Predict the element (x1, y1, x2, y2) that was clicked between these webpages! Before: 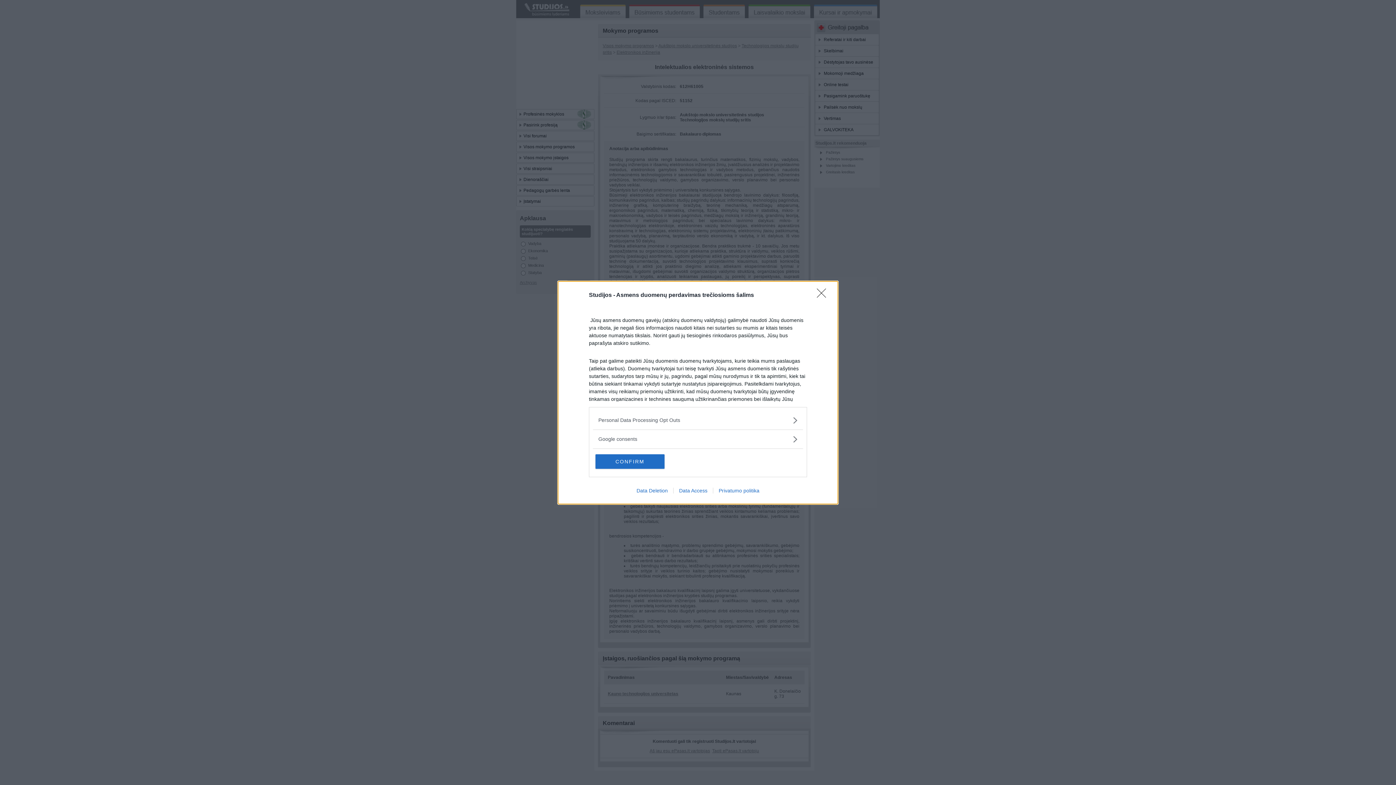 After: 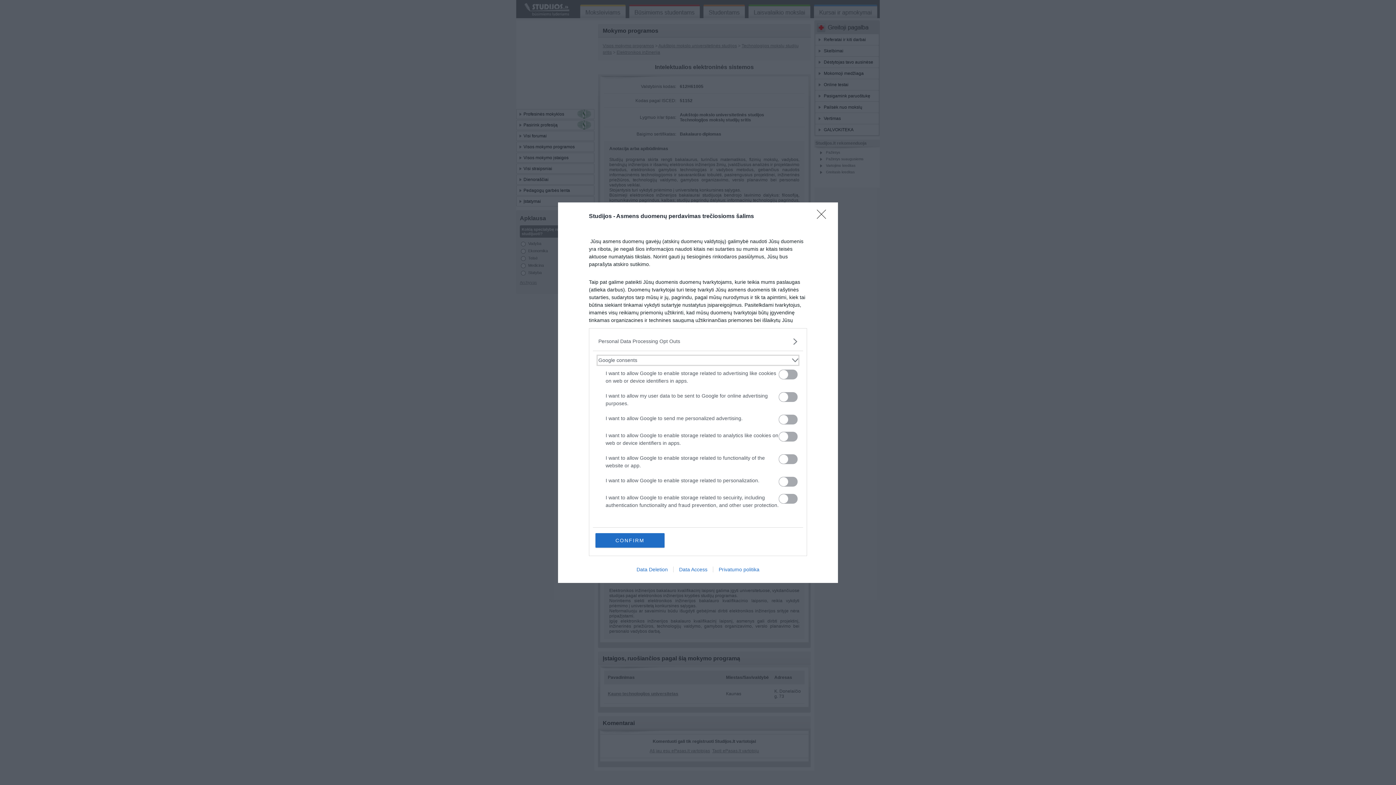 Action: label: Google consents bbox: (598, 435, 797, 443)